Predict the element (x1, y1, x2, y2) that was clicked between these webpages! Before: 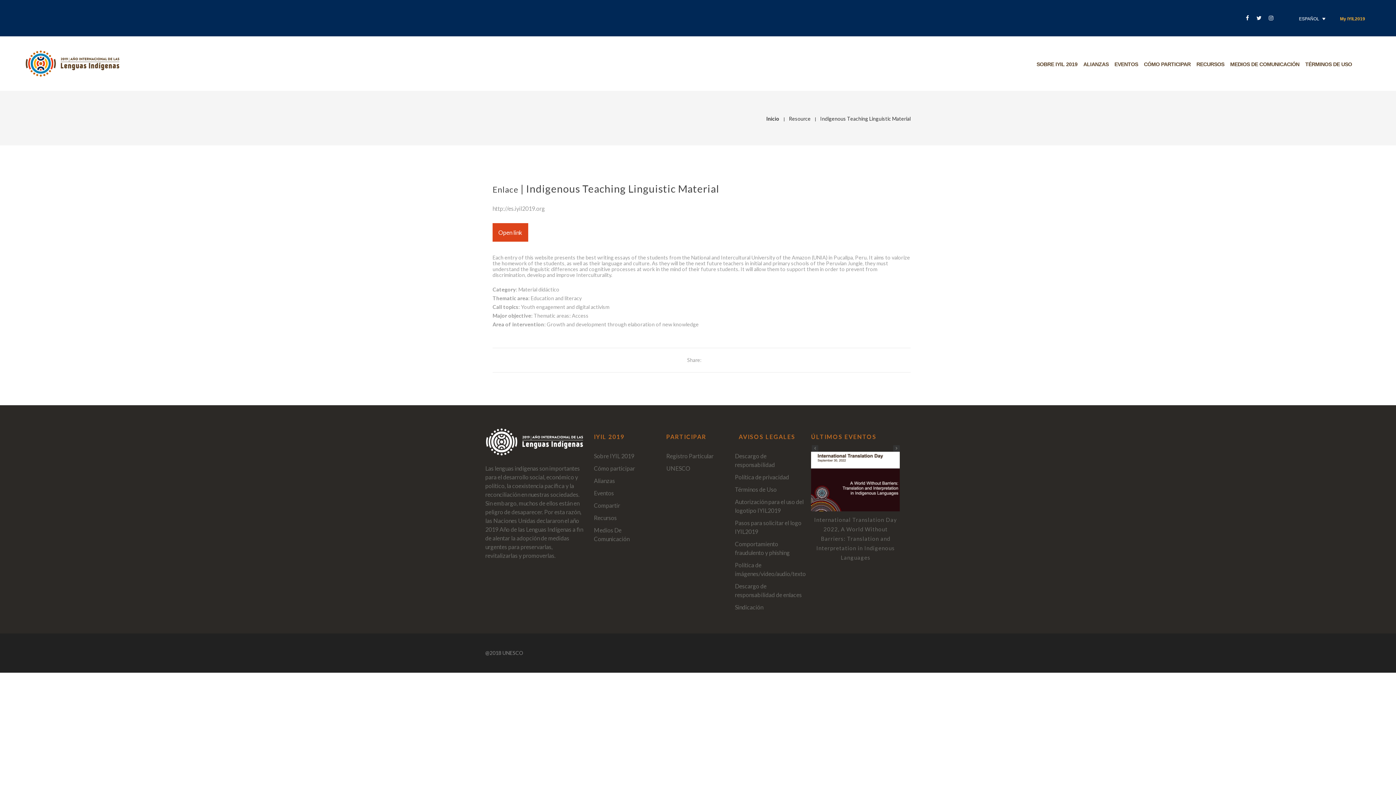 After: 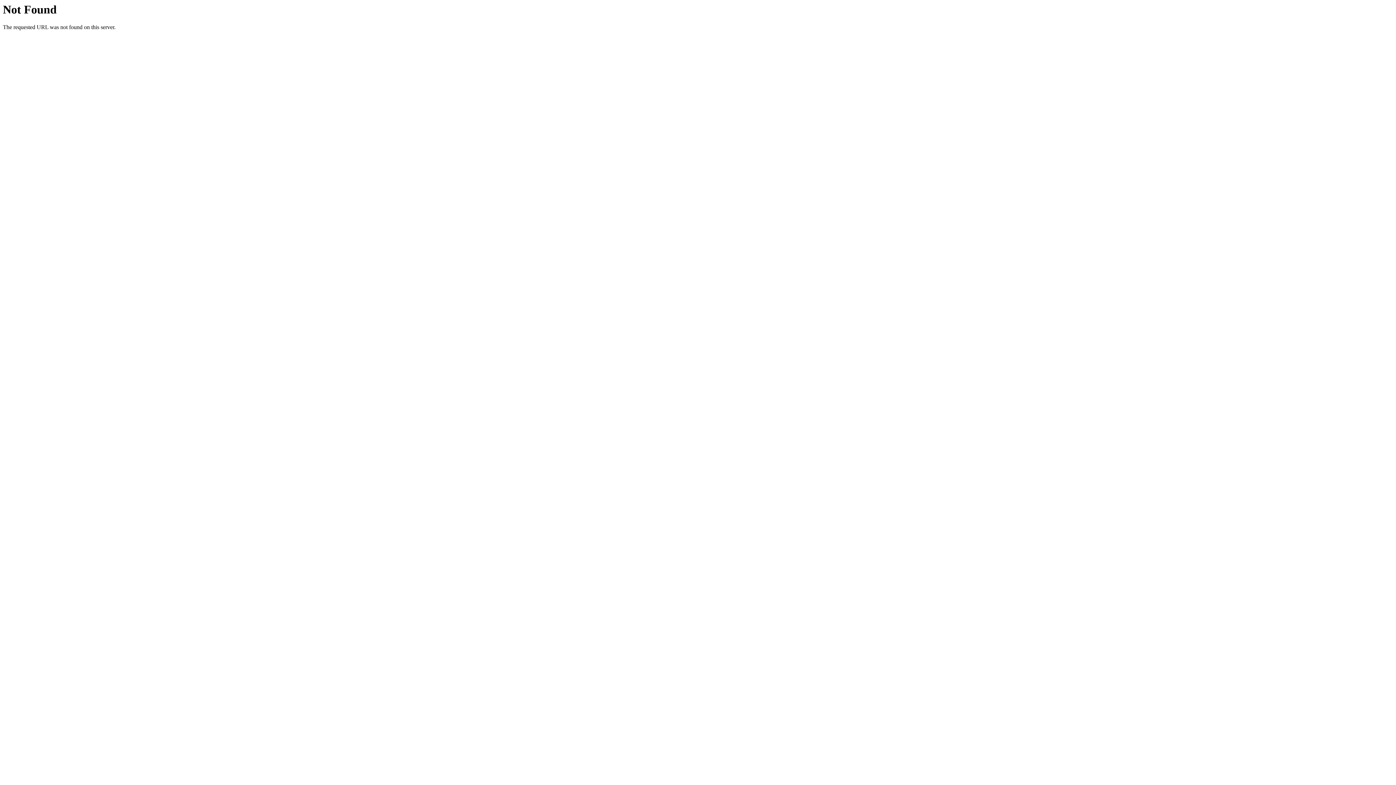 Action: label: My IYIL2019 bbox: (1340, 16, 1370, 21)